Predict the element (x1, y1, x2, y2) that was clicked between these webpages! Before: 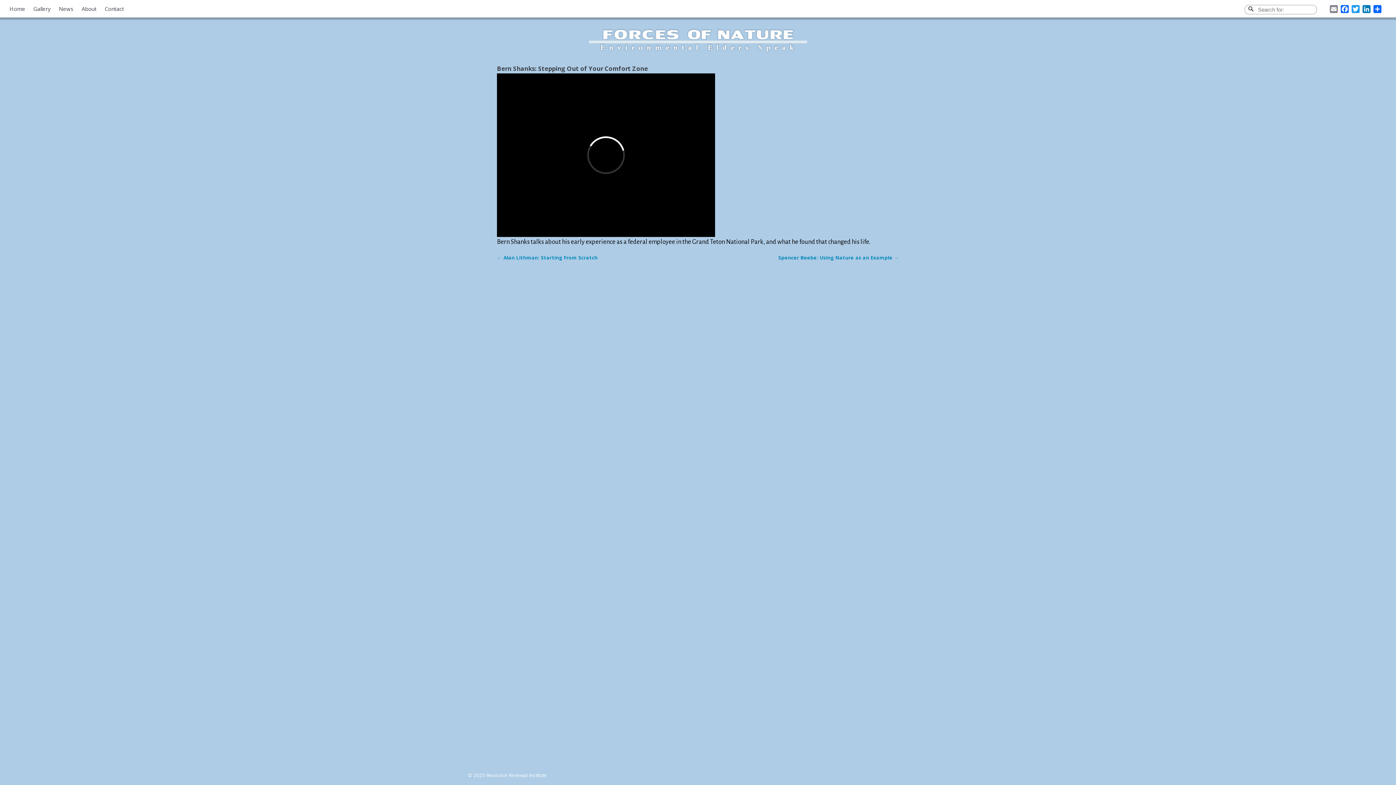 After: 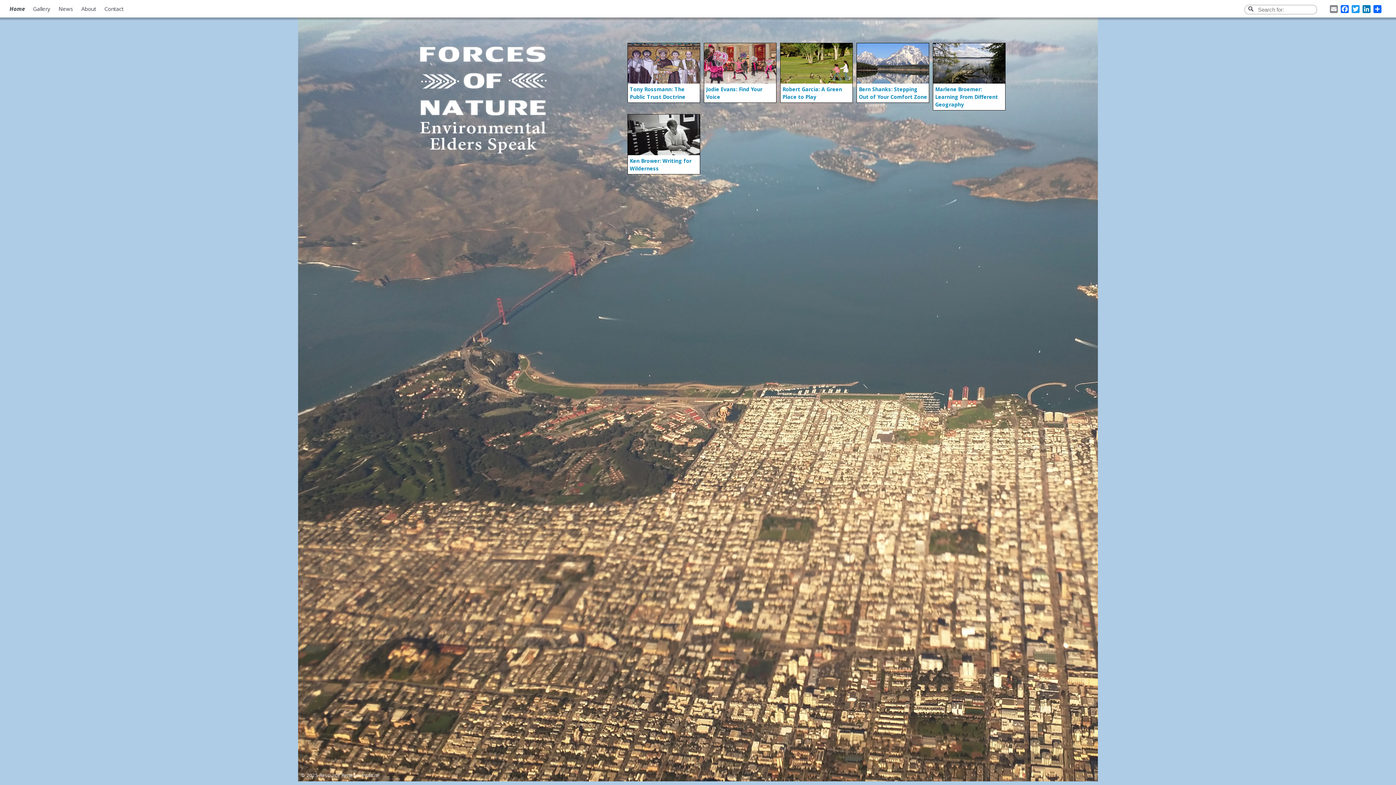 Action: bbox: (5, 0, 29, 17) label: Home